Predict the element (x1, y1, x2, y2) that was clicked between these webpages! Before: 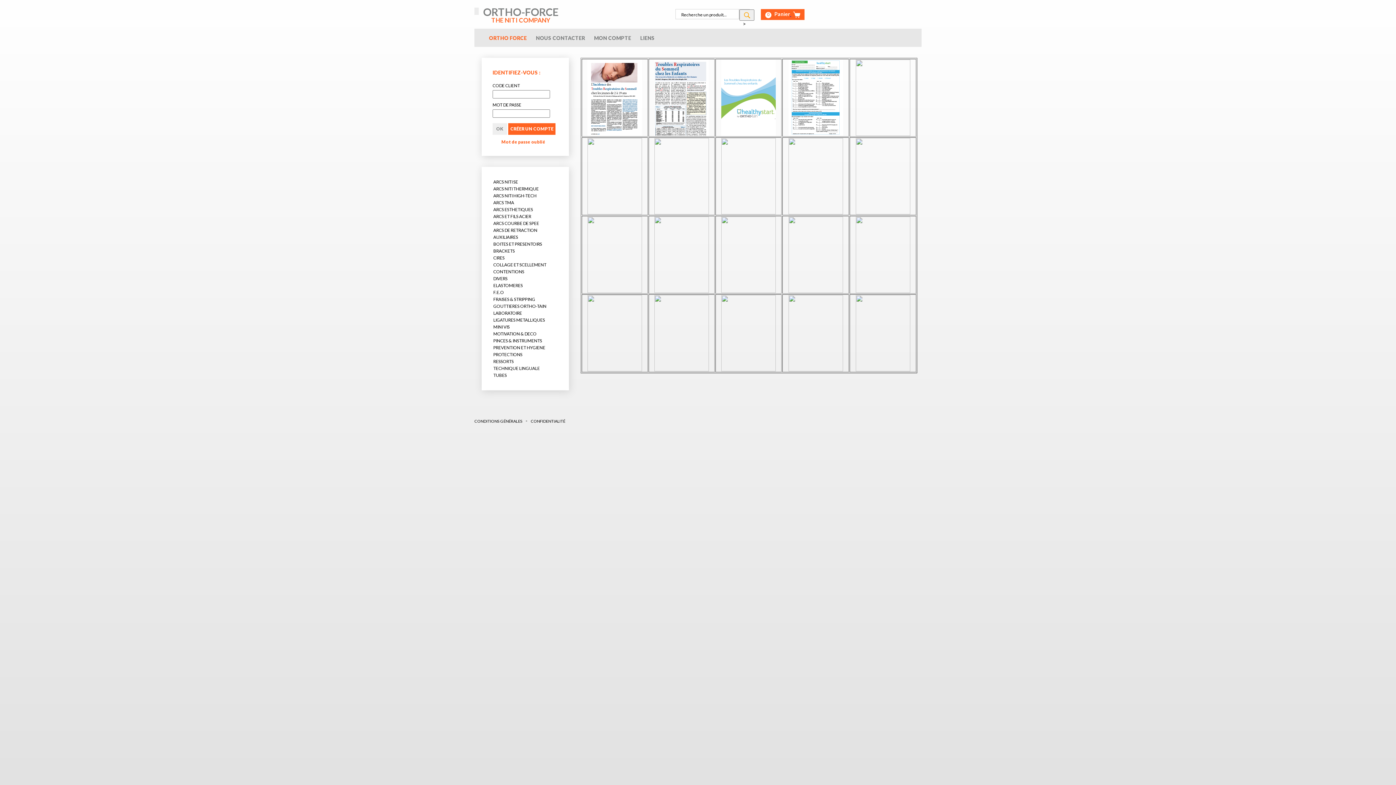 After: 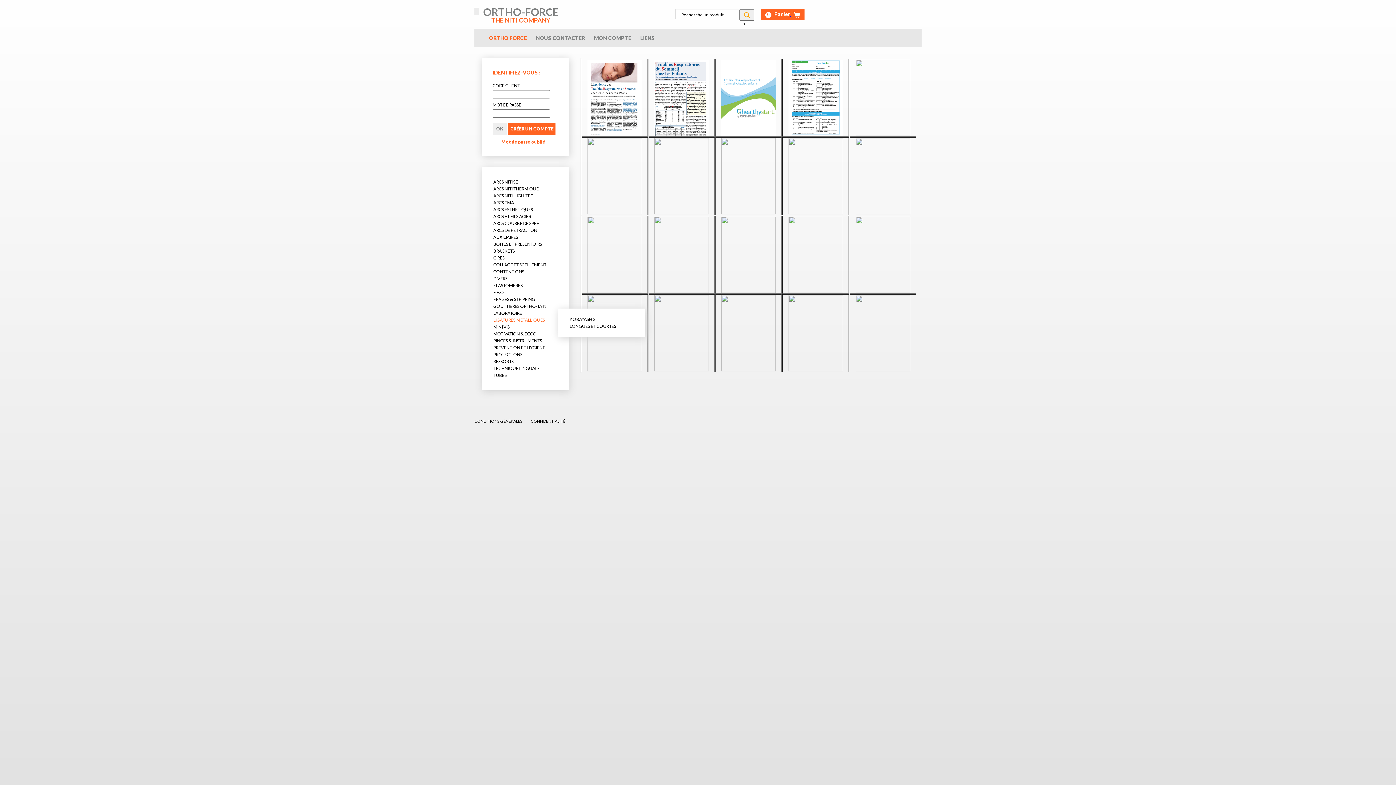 Action: label: LIGATURES METALLIQUES bbox: (493, 317, 545, 322)